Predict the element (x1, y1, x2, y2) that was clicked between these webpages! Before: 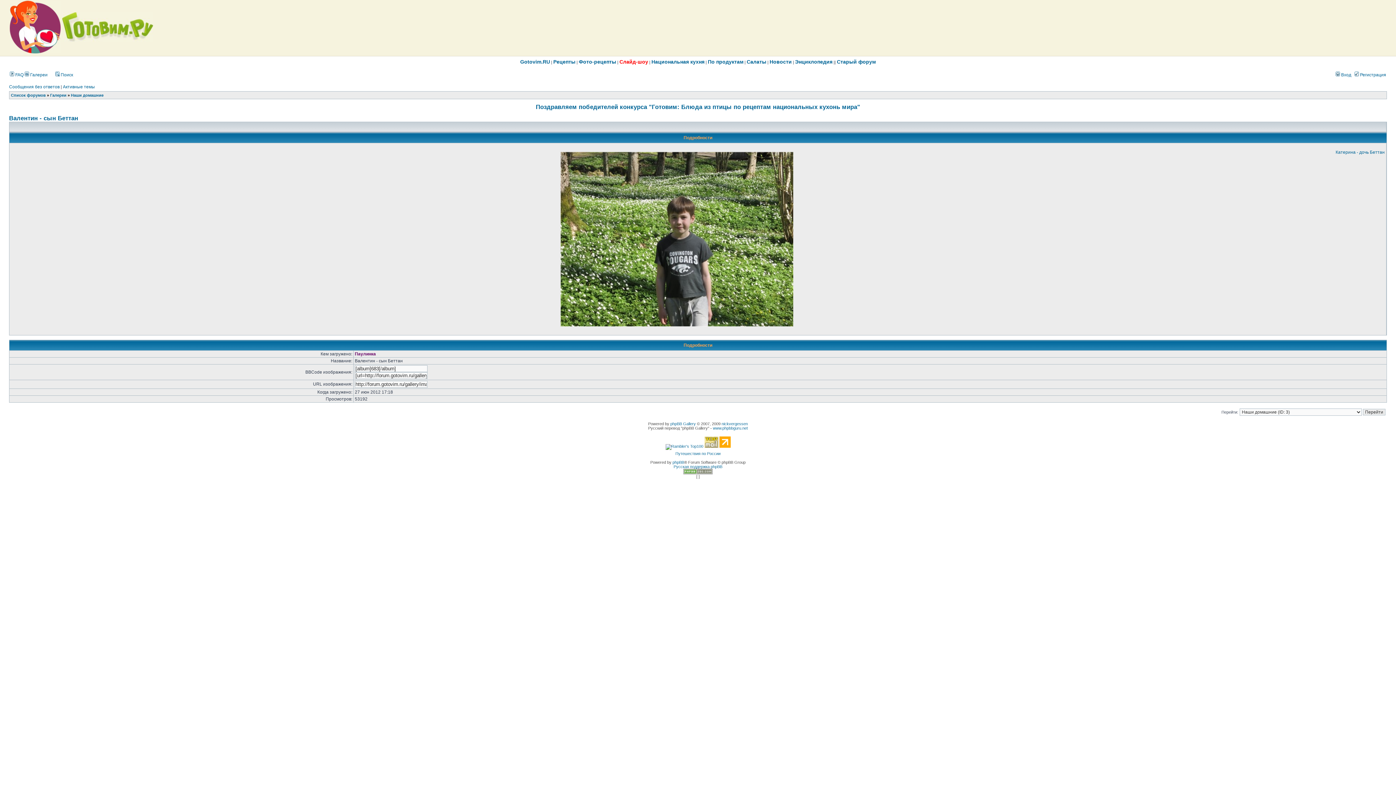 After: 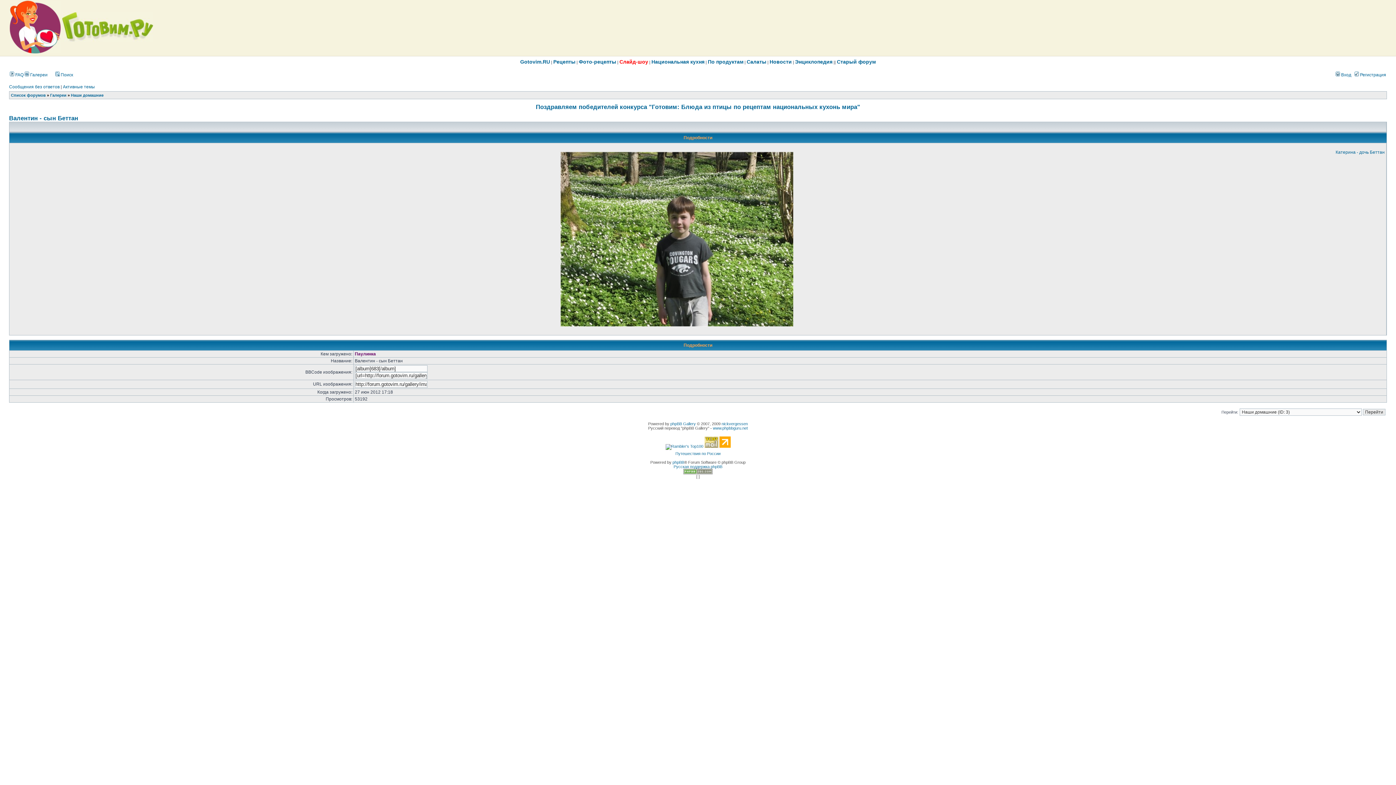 Action: bbox: (719, 444, 730, 448)